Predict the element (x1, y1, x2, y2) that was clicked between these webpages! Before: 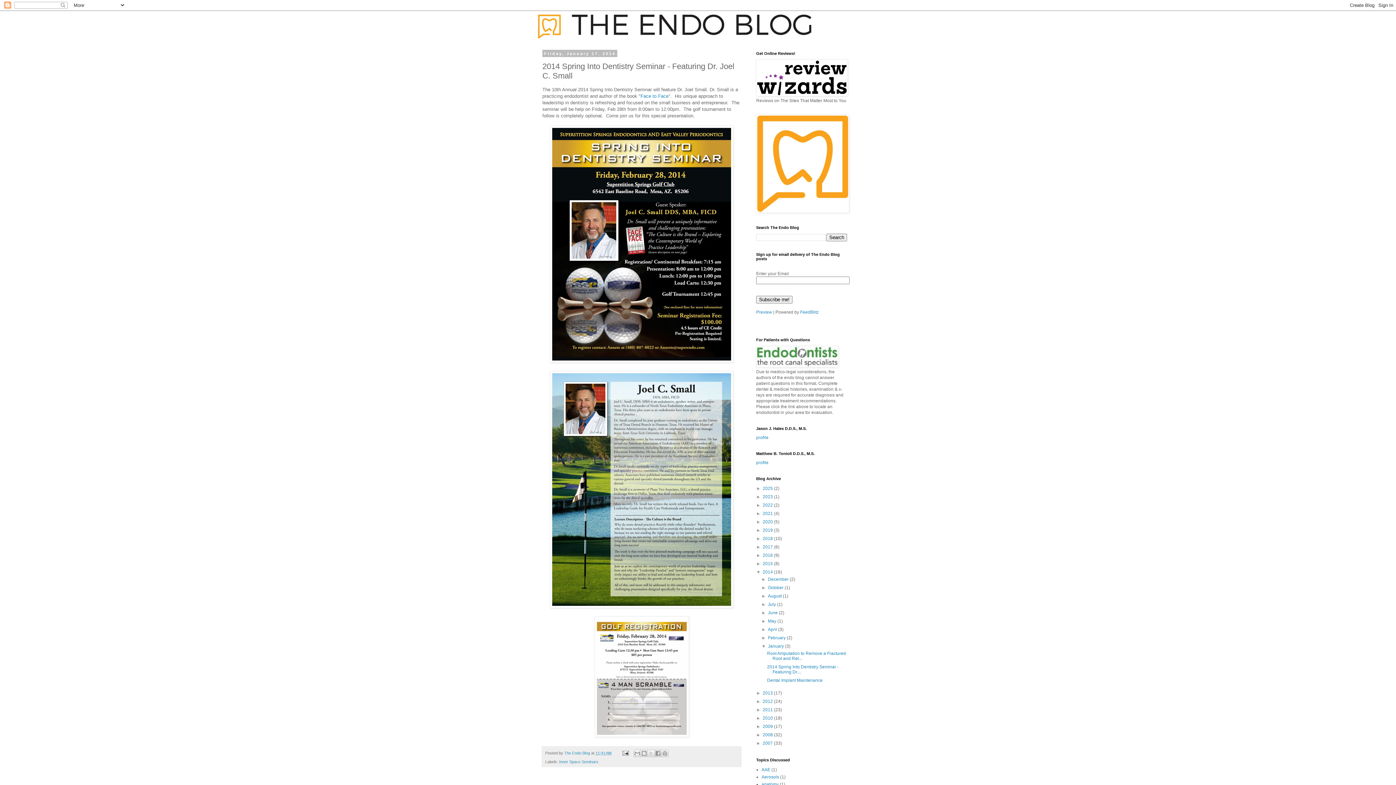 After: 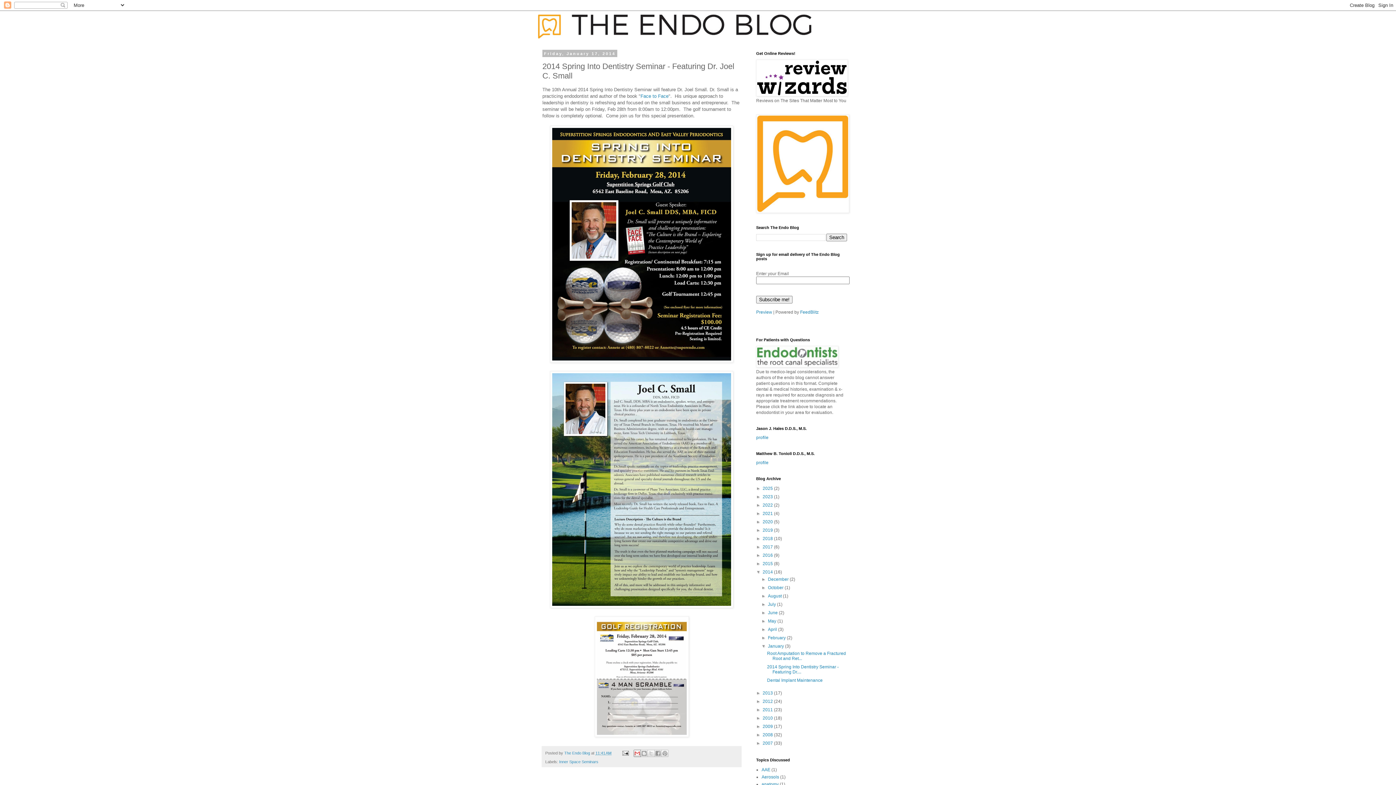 Action: bbox: (633, 750, 641, 757) label: Email This